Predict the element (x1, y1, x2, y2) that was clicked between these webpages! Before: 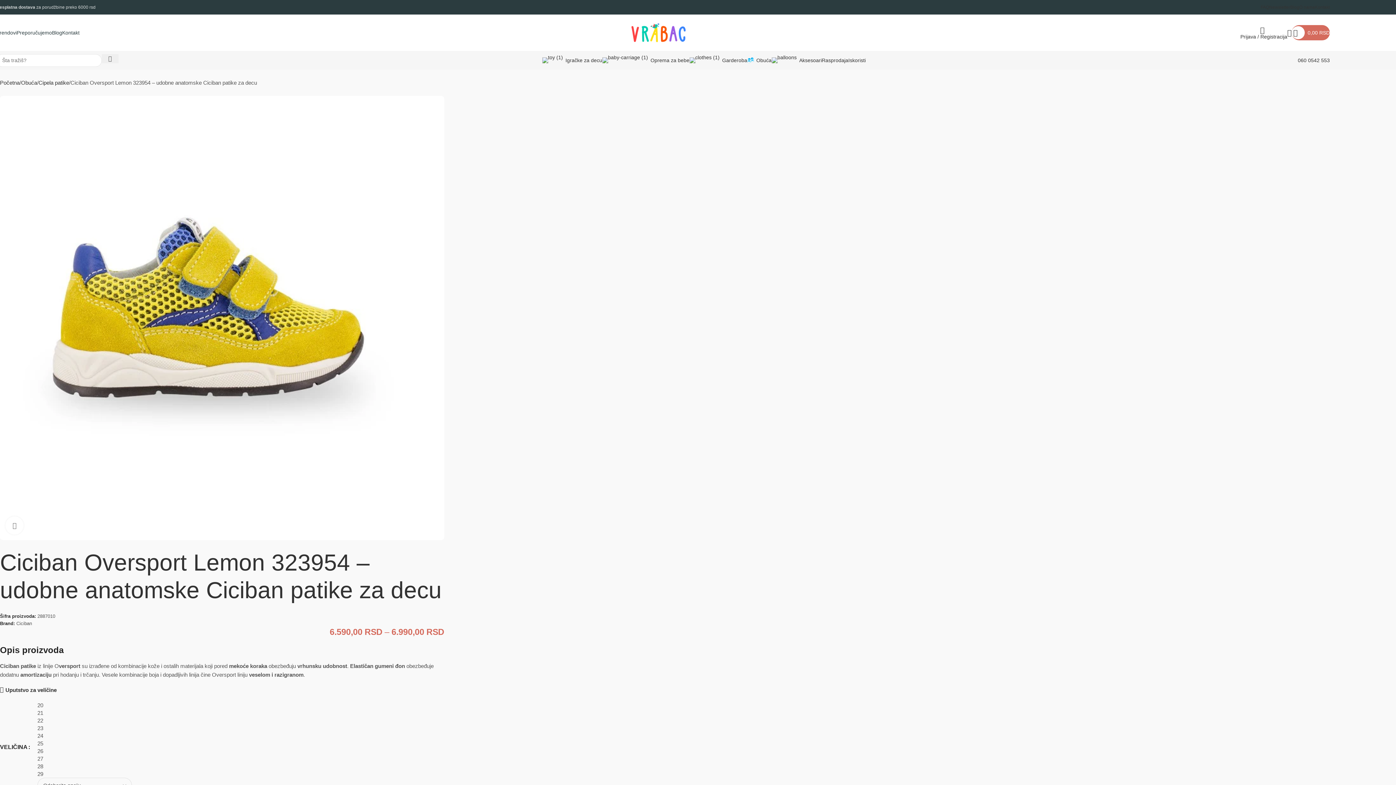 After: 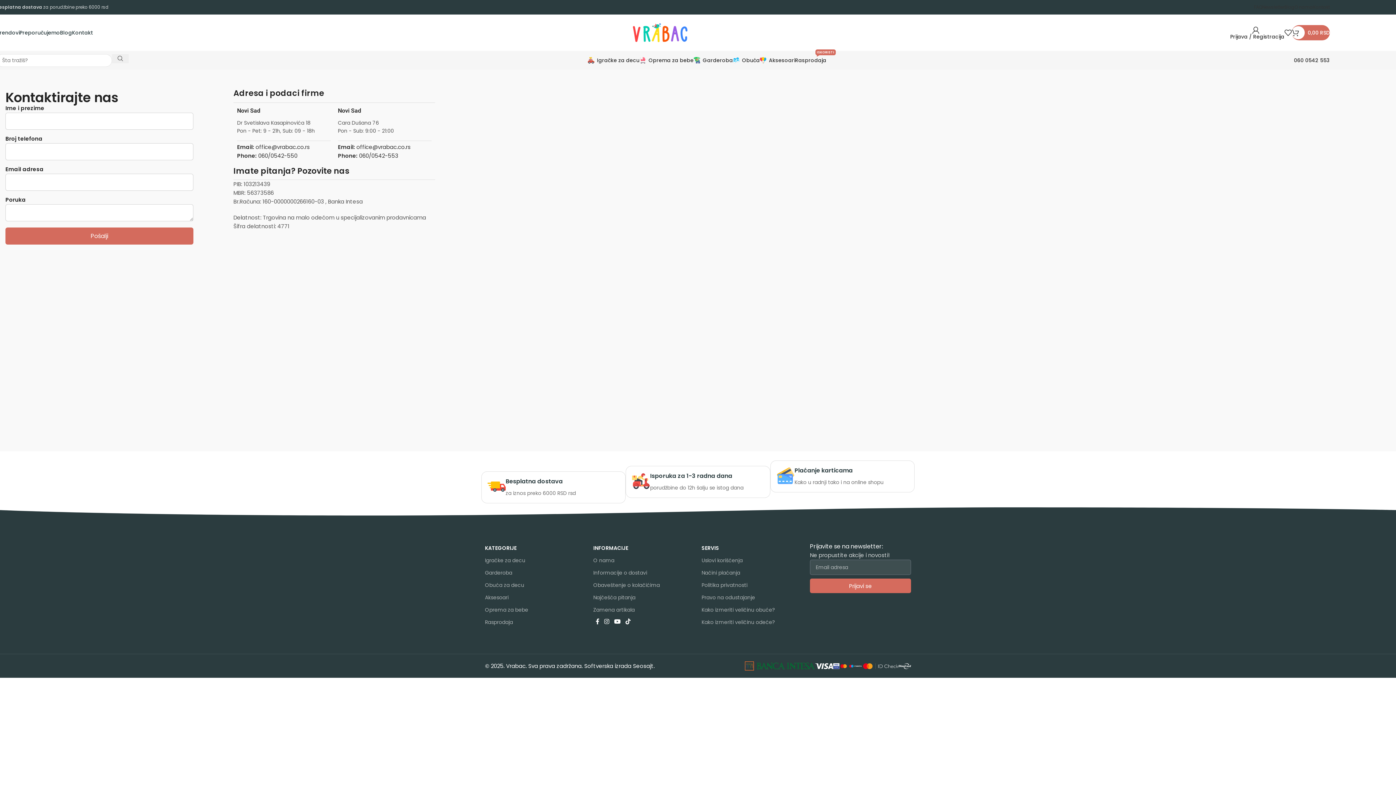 Action: bbox: (1315, 0, 1330, 14) label: Kontakt